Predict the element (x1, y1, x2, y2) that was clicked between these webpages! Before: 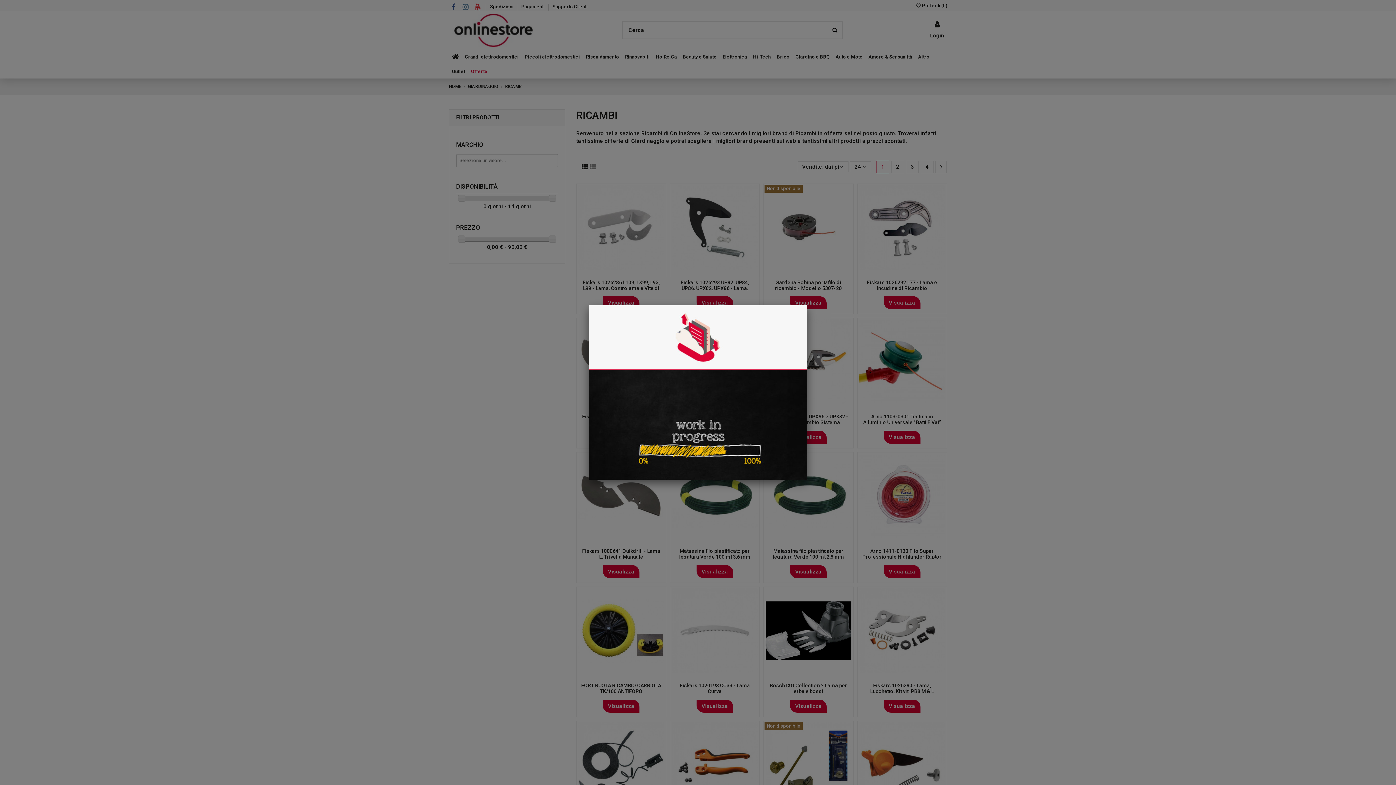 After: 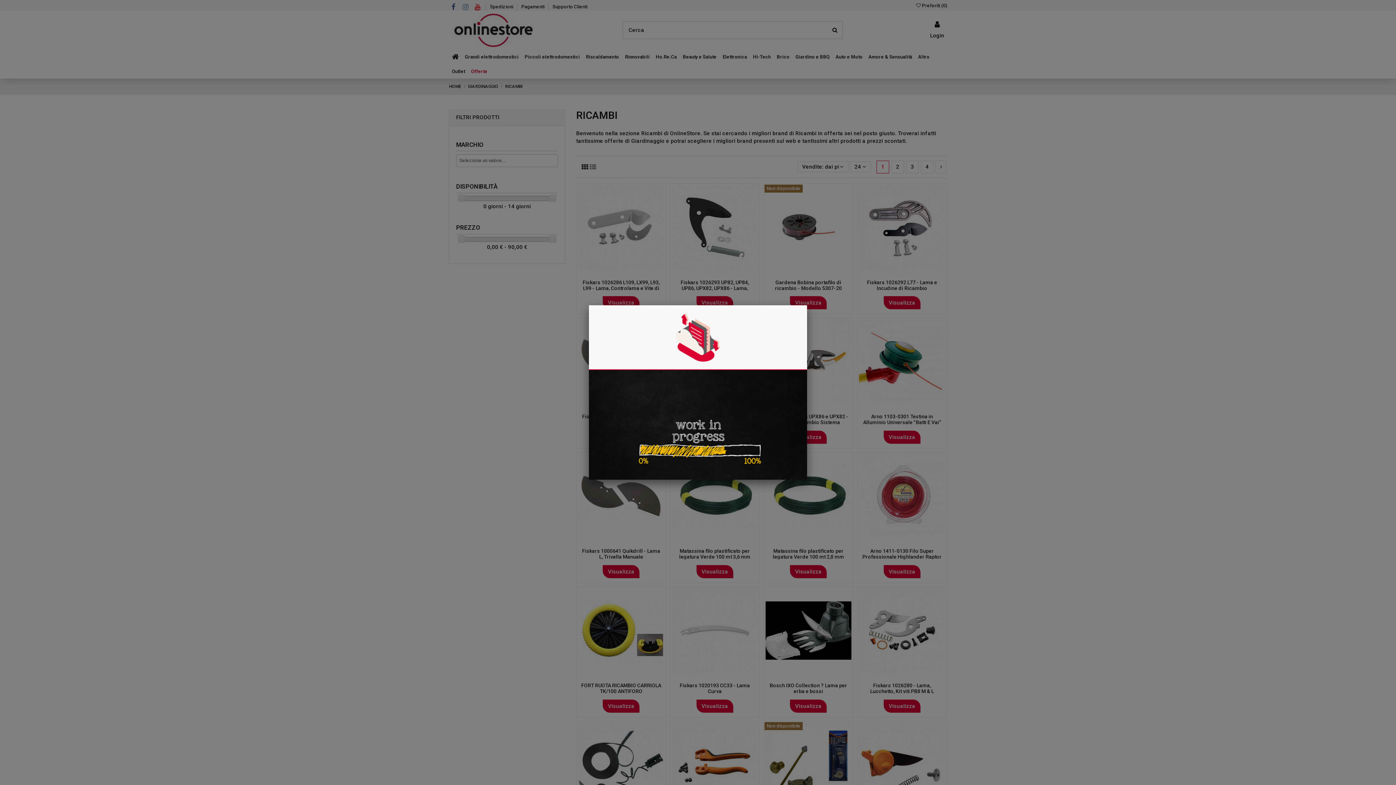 Action: bbox: (589, 389, 807, 395)